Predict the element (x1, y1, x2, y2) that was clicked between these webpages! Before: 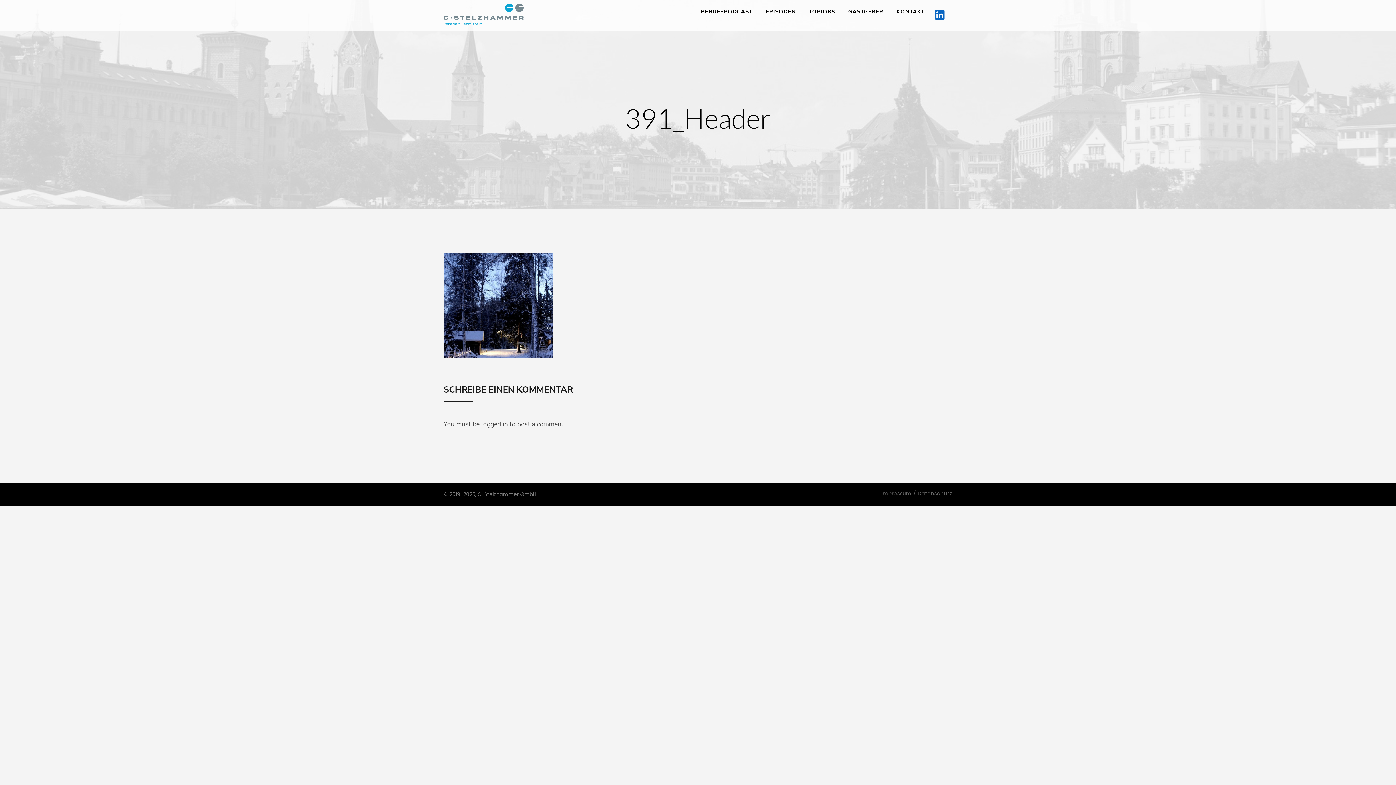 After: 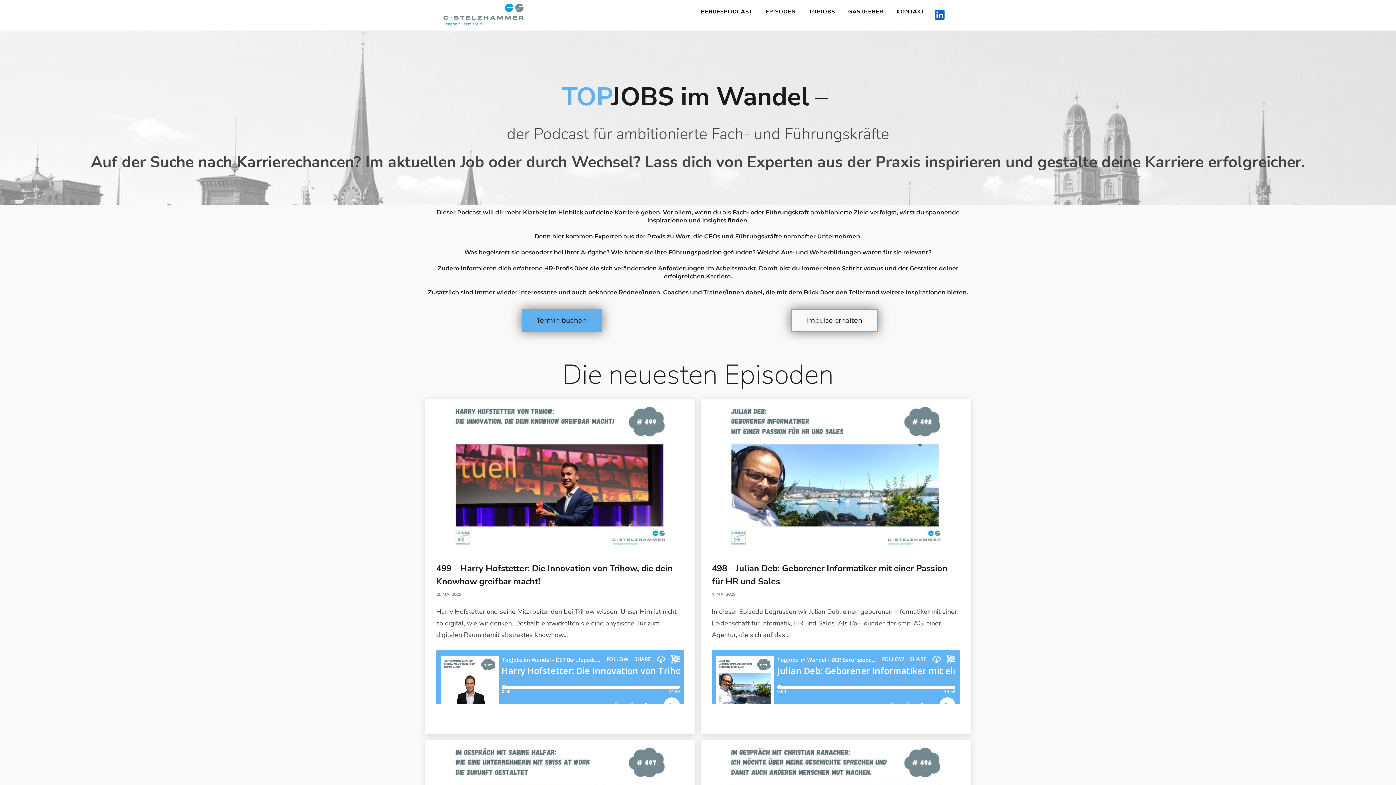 Action: bbox: (443, 0, 523, 29)